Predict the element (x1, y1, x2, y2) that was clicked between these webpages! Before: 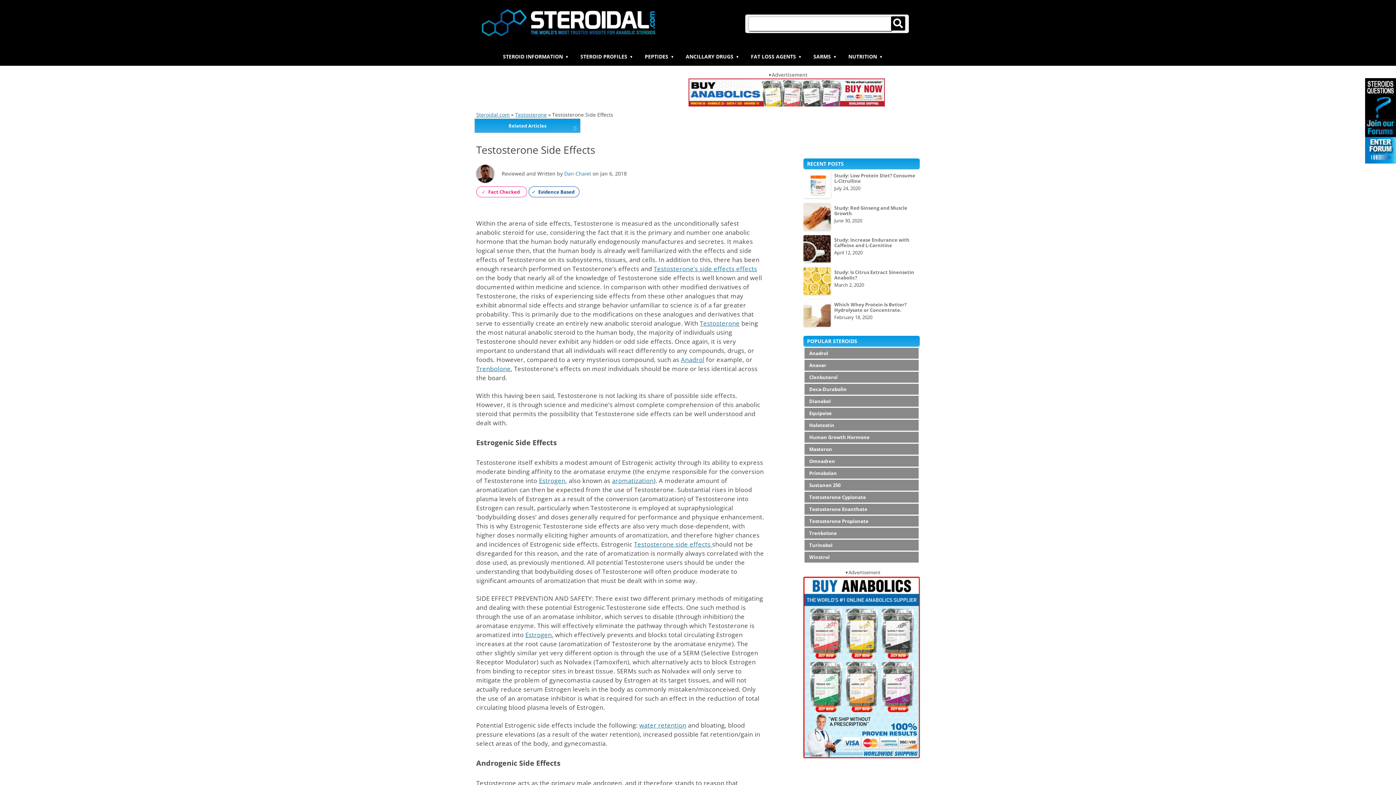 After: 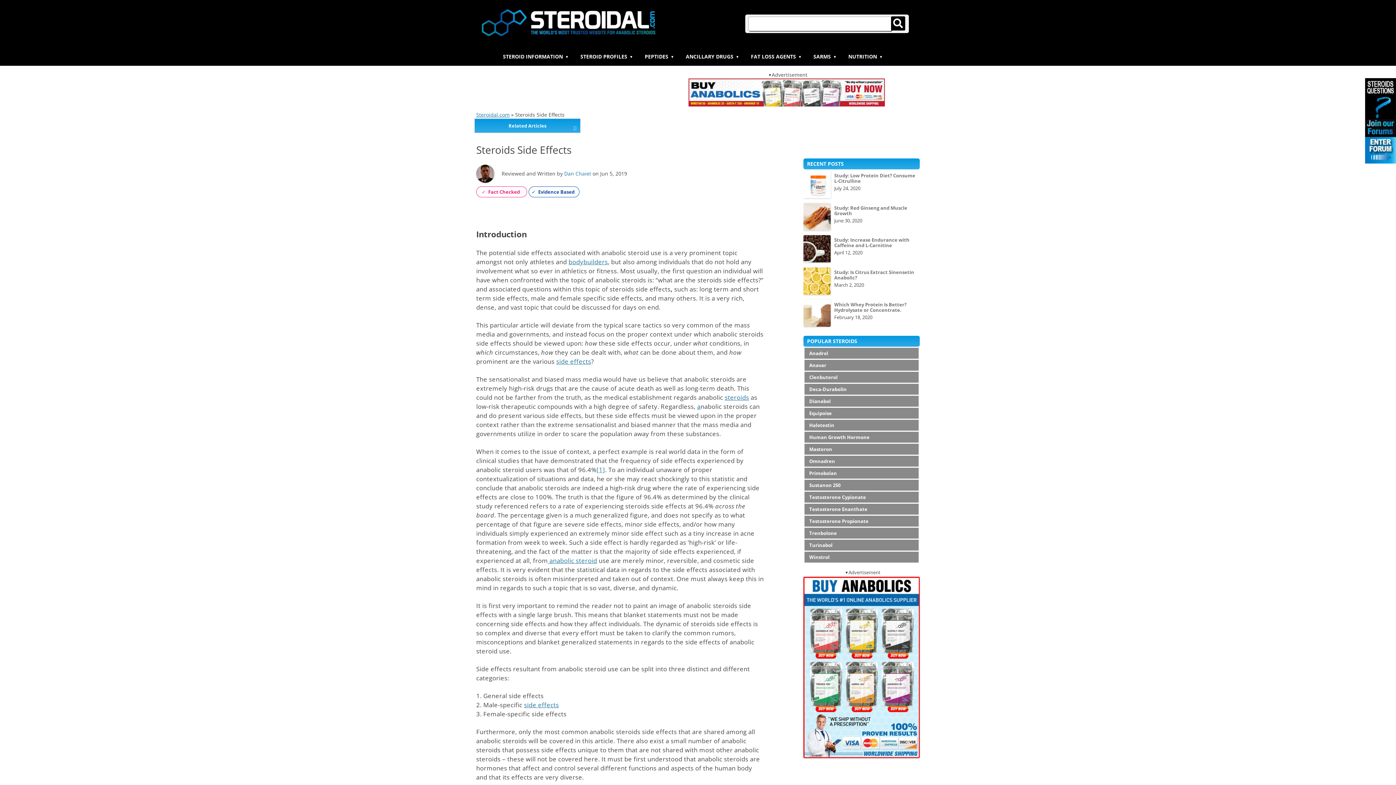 Action: label: Estrogen bbox: (539, 476, 565, 485)